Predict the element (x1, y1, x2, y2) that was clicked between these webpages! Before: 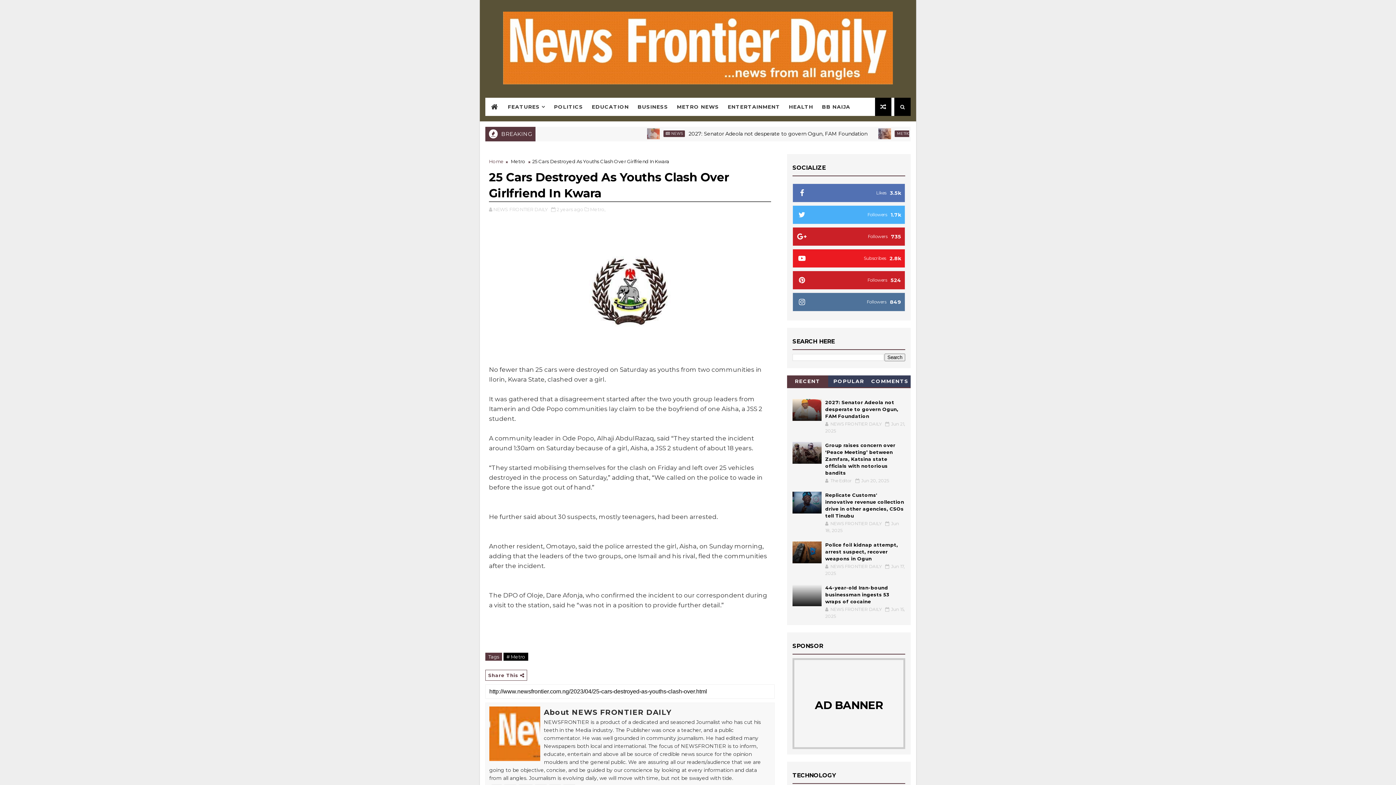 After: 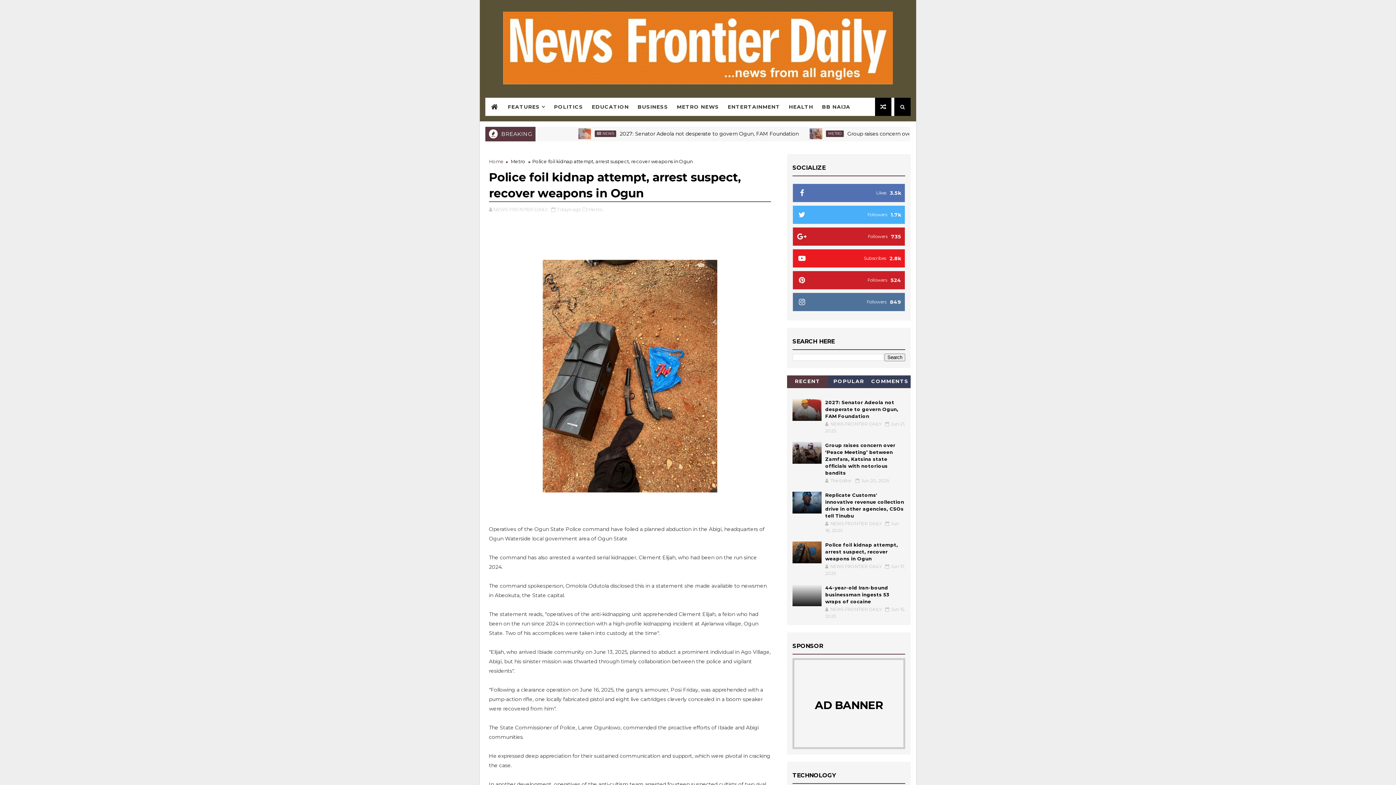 Action: label: Police foil kidnap attempt, arrest suspect, recover weapons in Ogun bbox: (825, 542, 898, 561)